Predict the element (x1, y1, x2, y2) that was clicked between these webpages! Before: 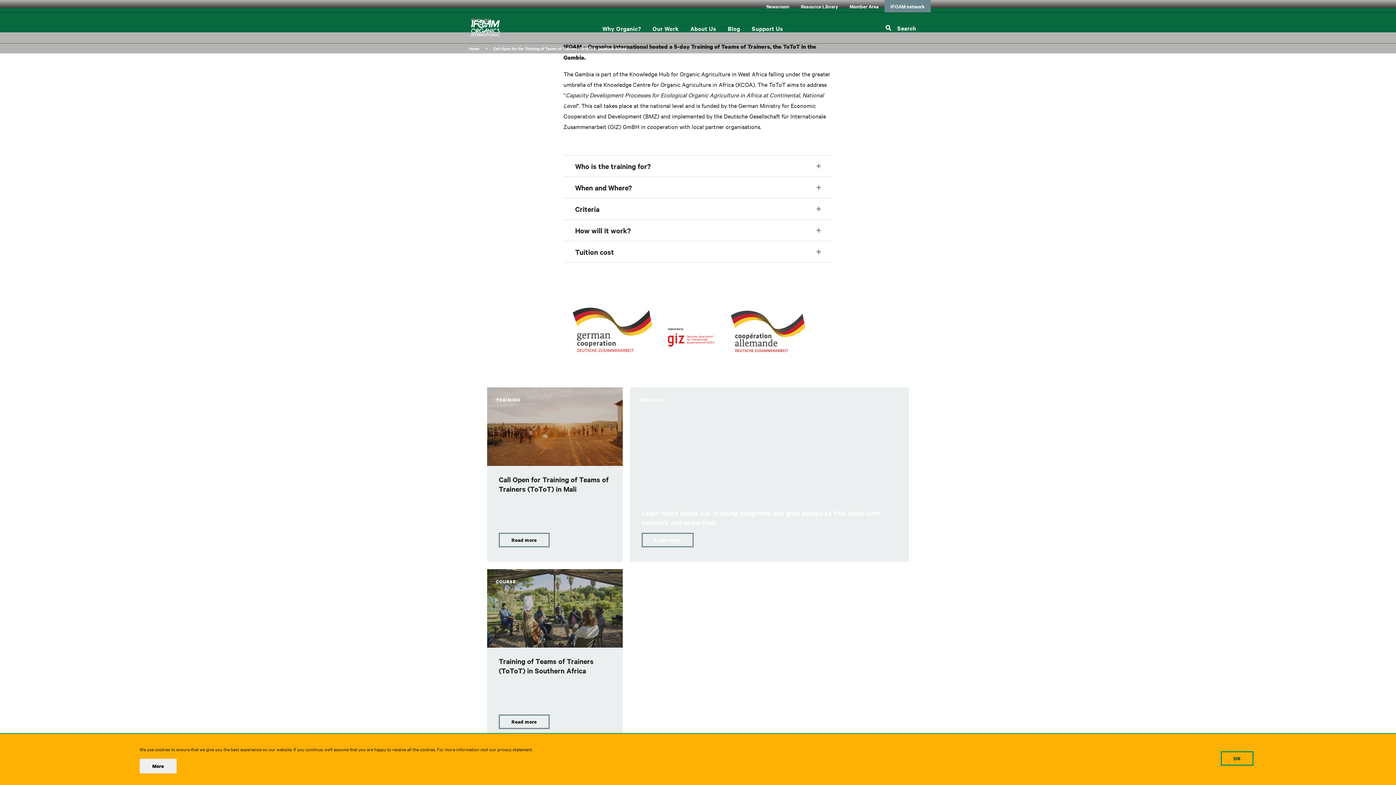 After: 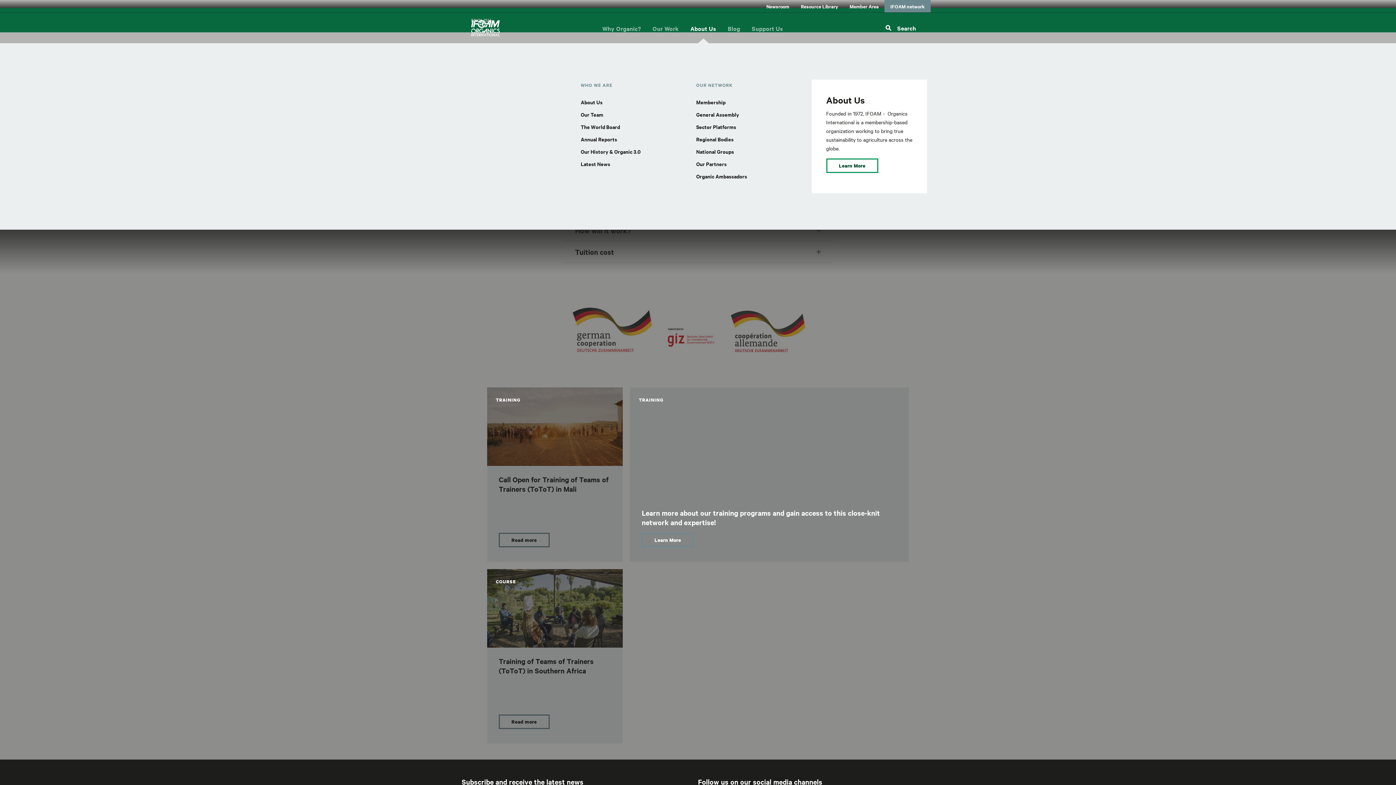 Action: label: About Us bbox: (684, 12, 722, 43)